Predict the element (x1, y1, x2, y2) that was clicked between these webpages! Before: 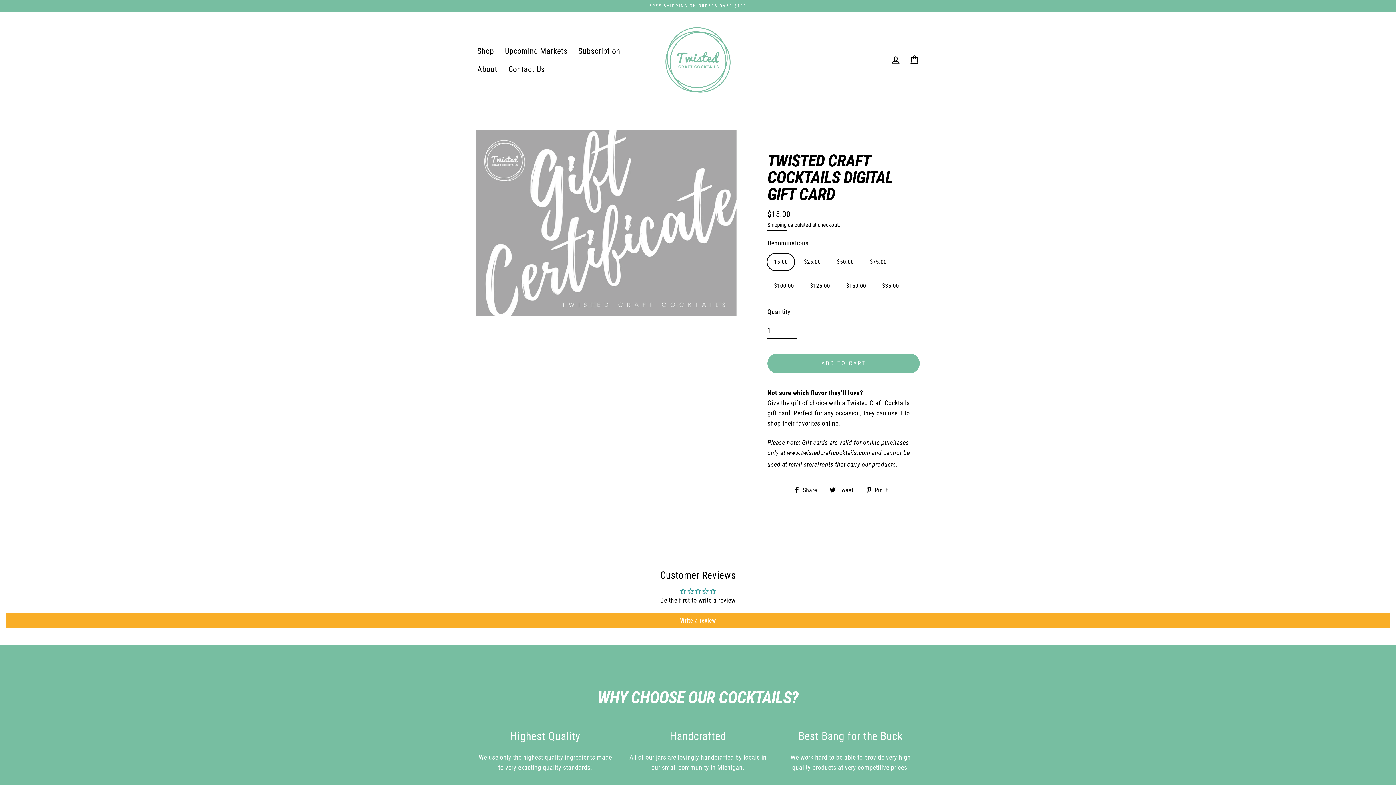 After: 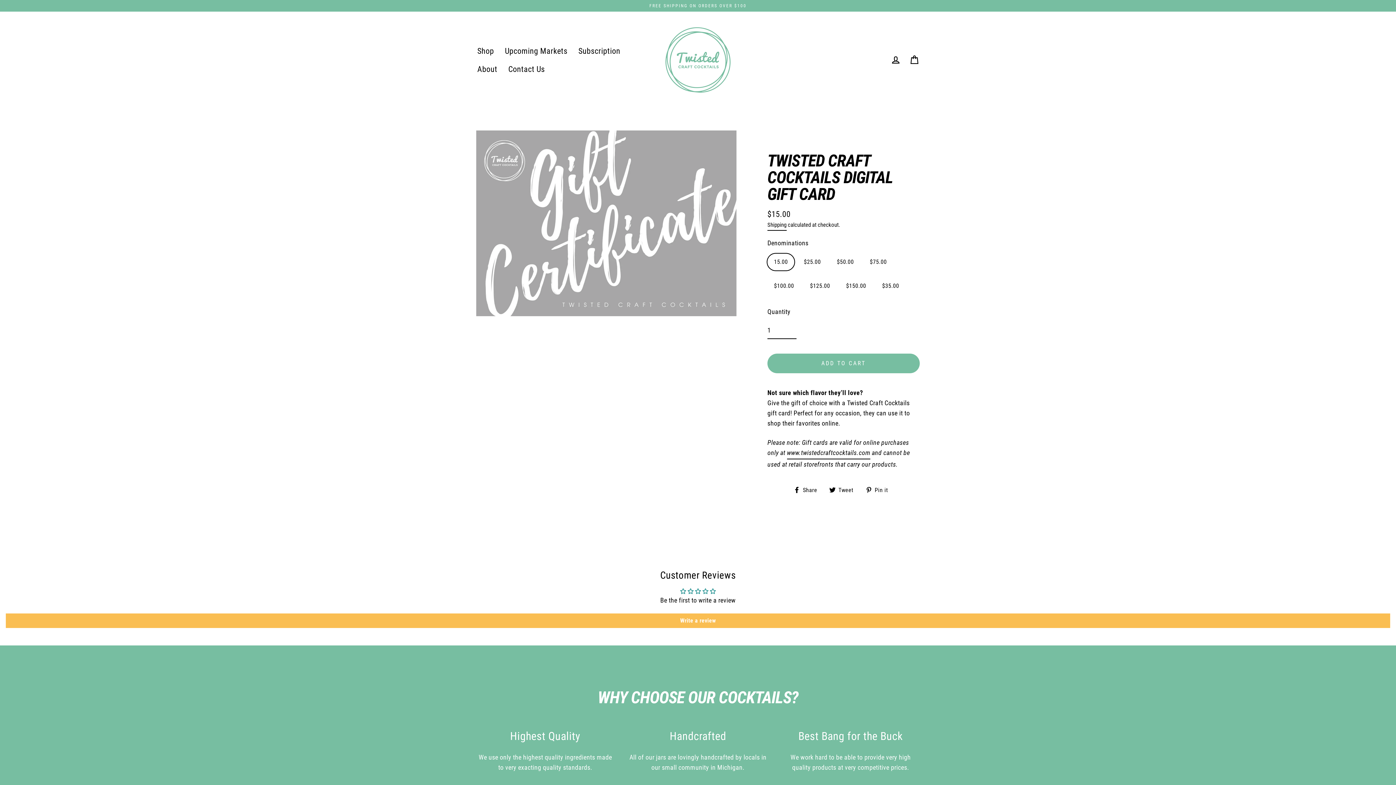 Action: bbox: (5, 613, 1390, 628) label: Write a review